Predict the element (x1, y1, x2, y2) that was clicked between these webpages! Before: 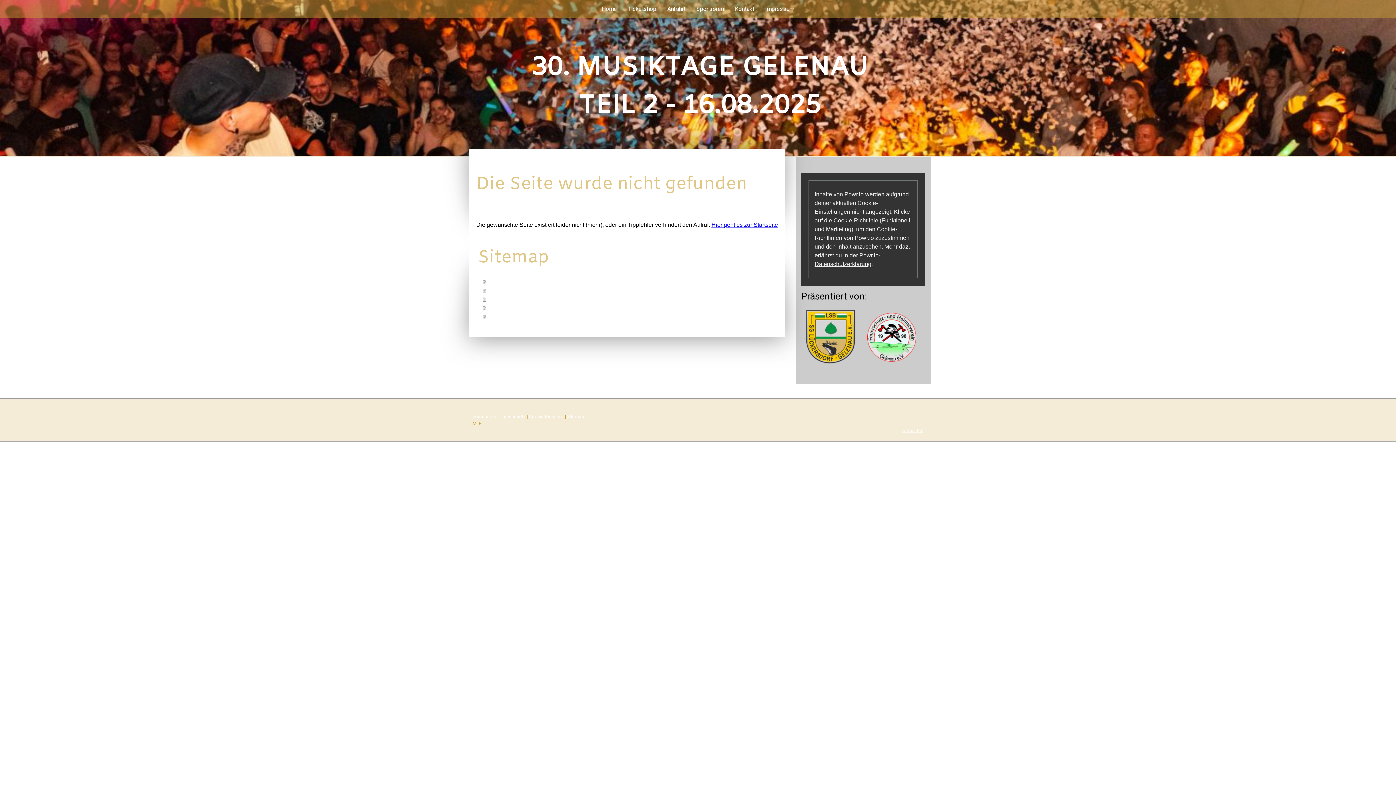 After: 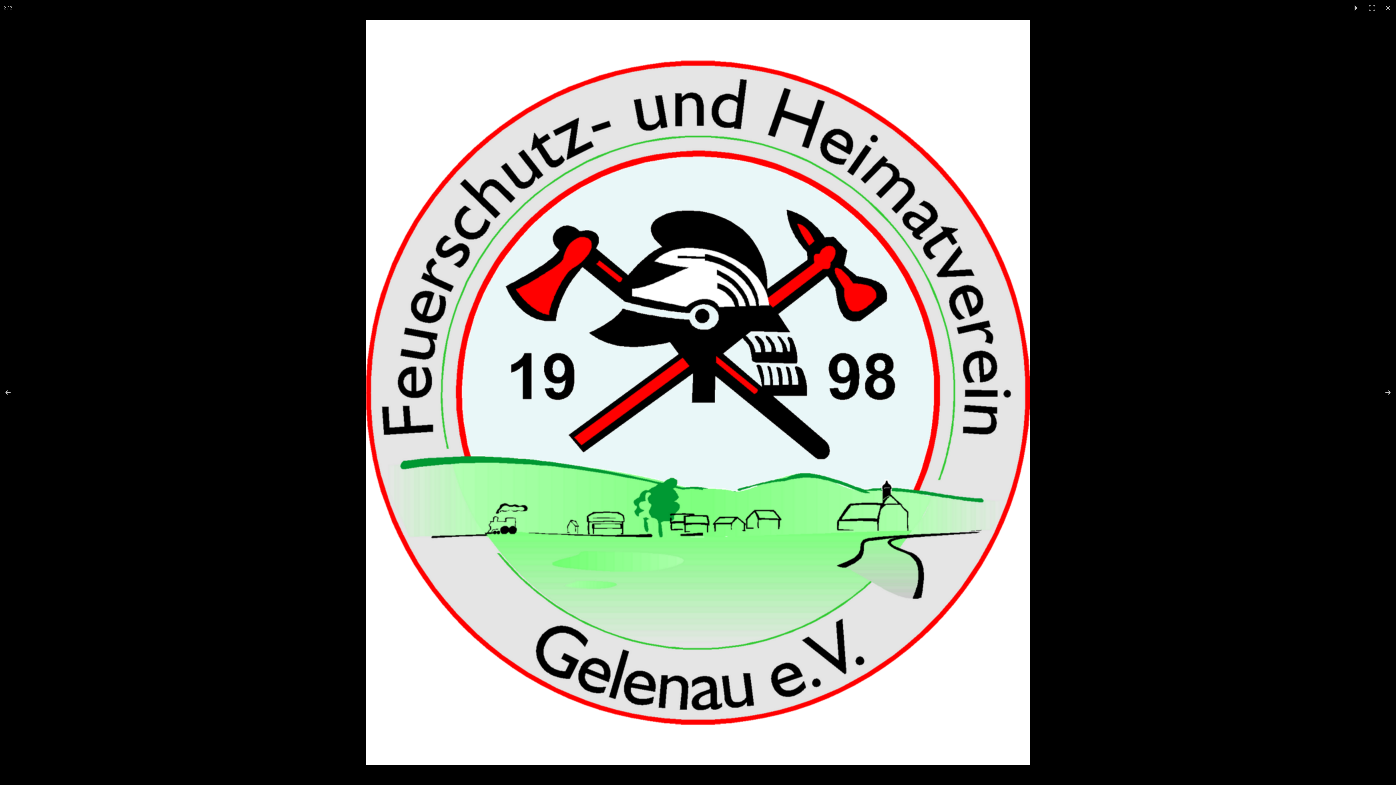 Action: bbox: (867, 333, 916, 340)